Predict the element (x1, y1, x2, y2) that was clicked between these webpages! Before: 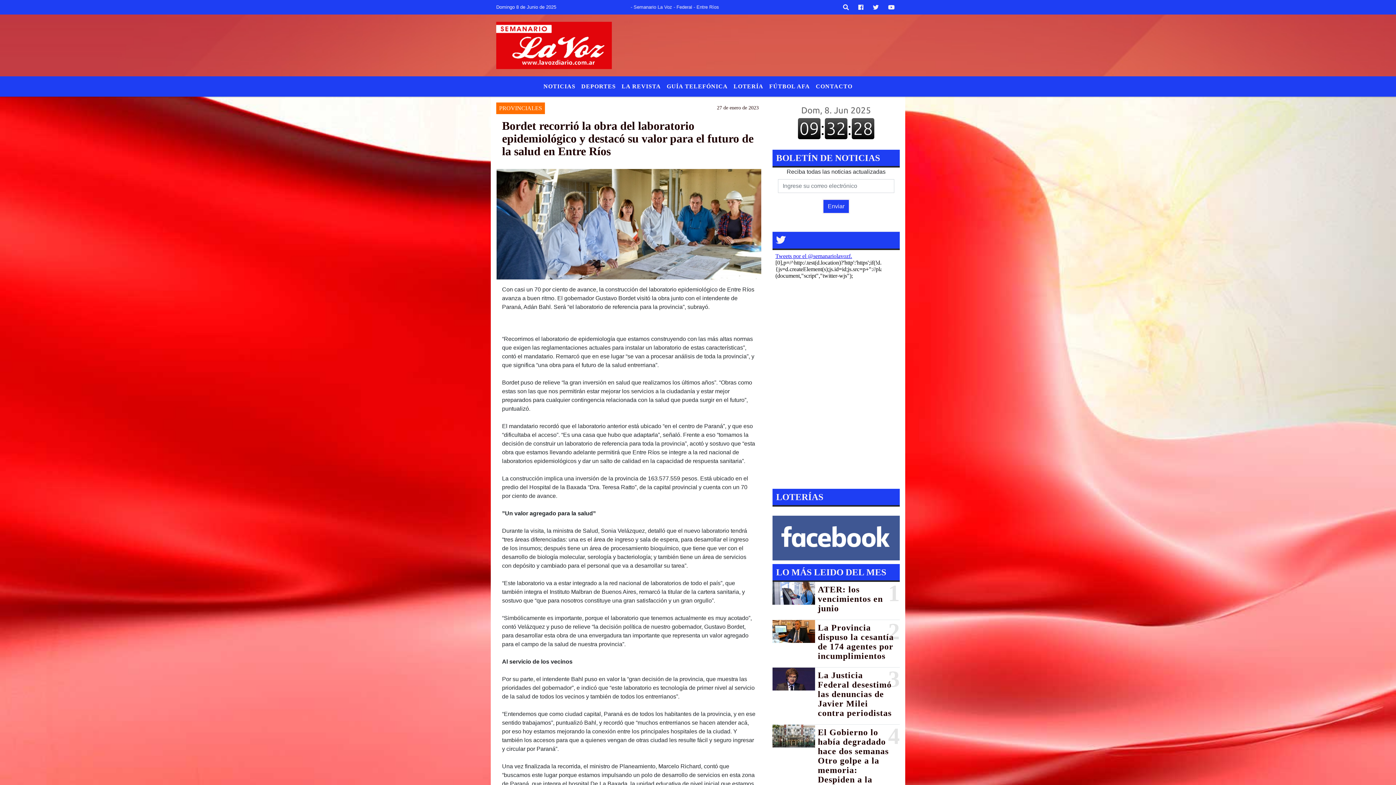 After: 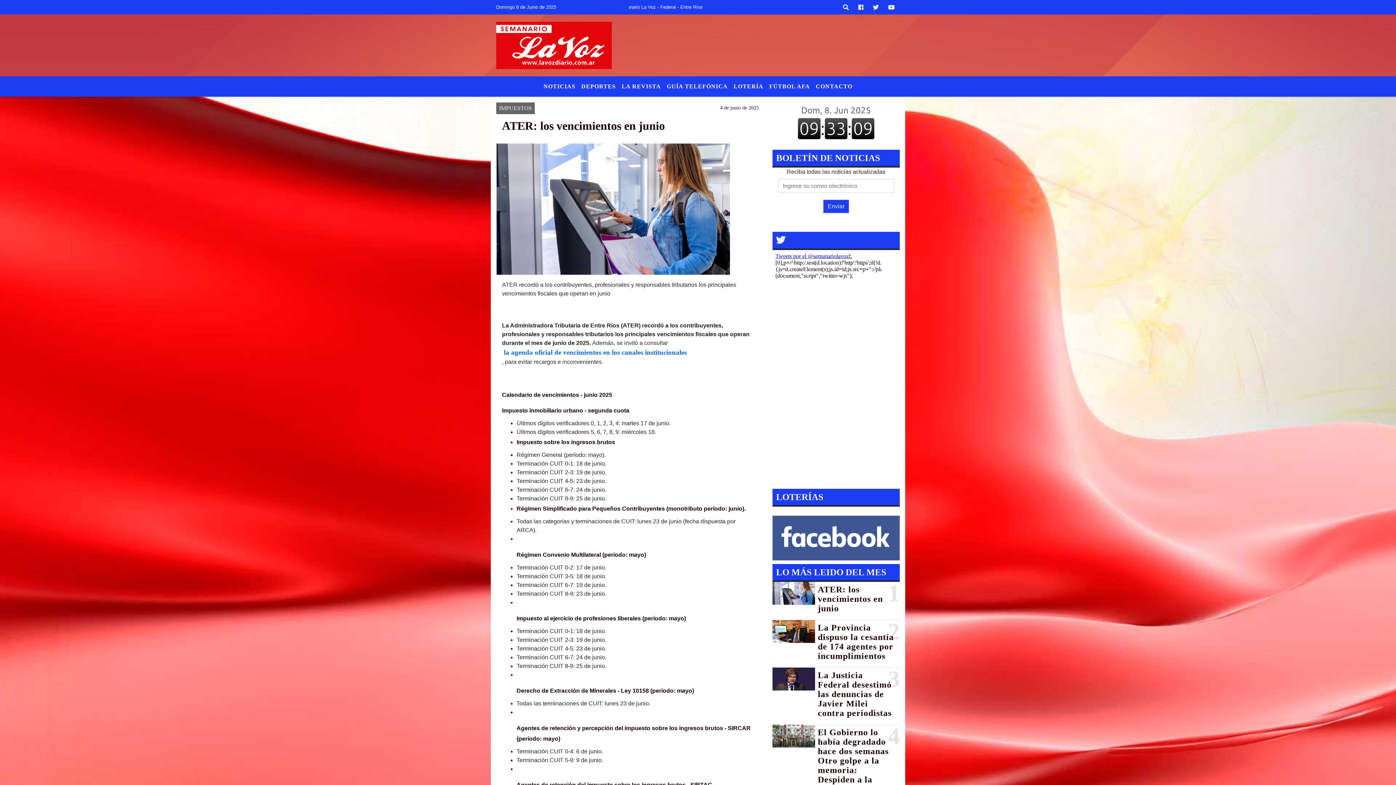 Action: bbox: (772, 582, 815, 604)